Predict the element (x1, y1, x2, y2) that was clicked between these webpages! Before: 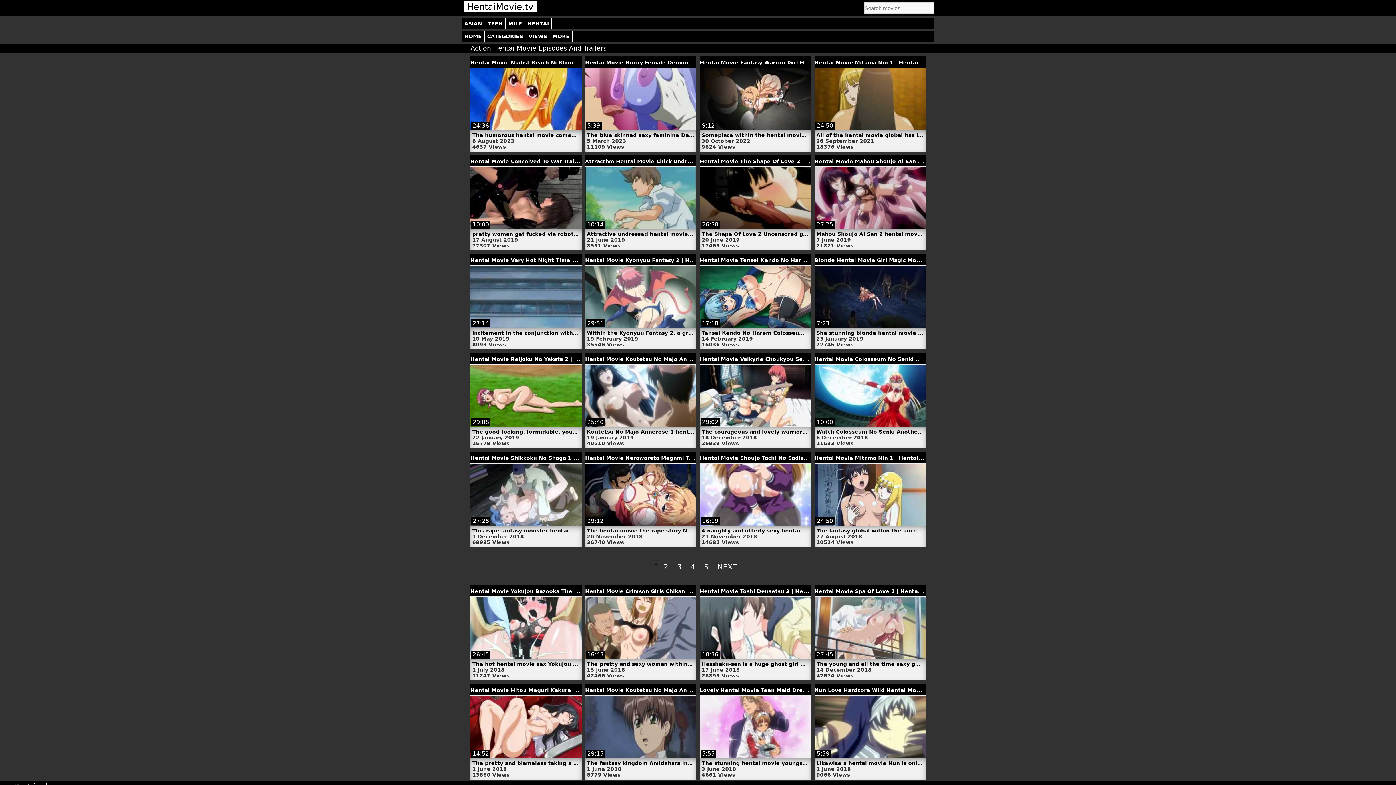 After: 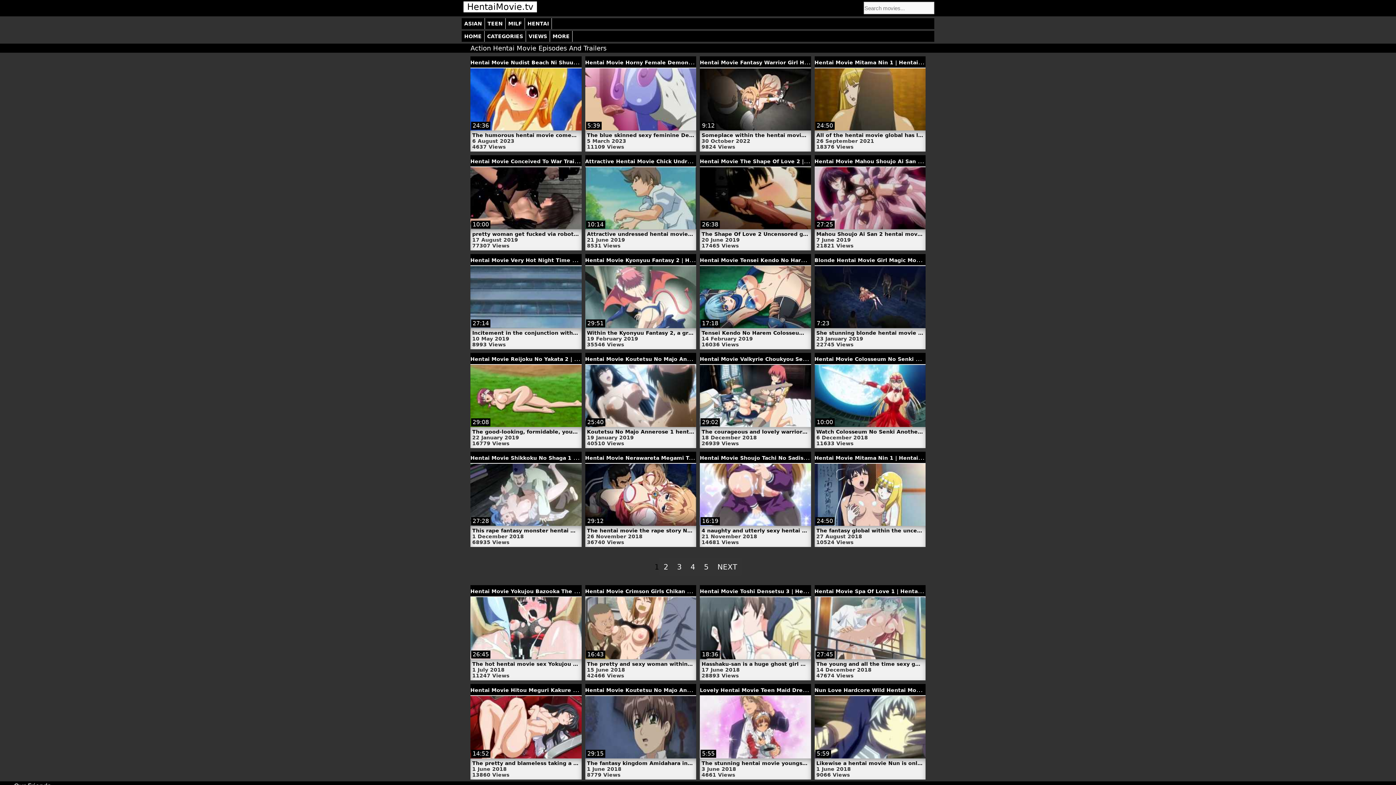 Action: label: 27:45 bbox: (814, 597, 925, 659)